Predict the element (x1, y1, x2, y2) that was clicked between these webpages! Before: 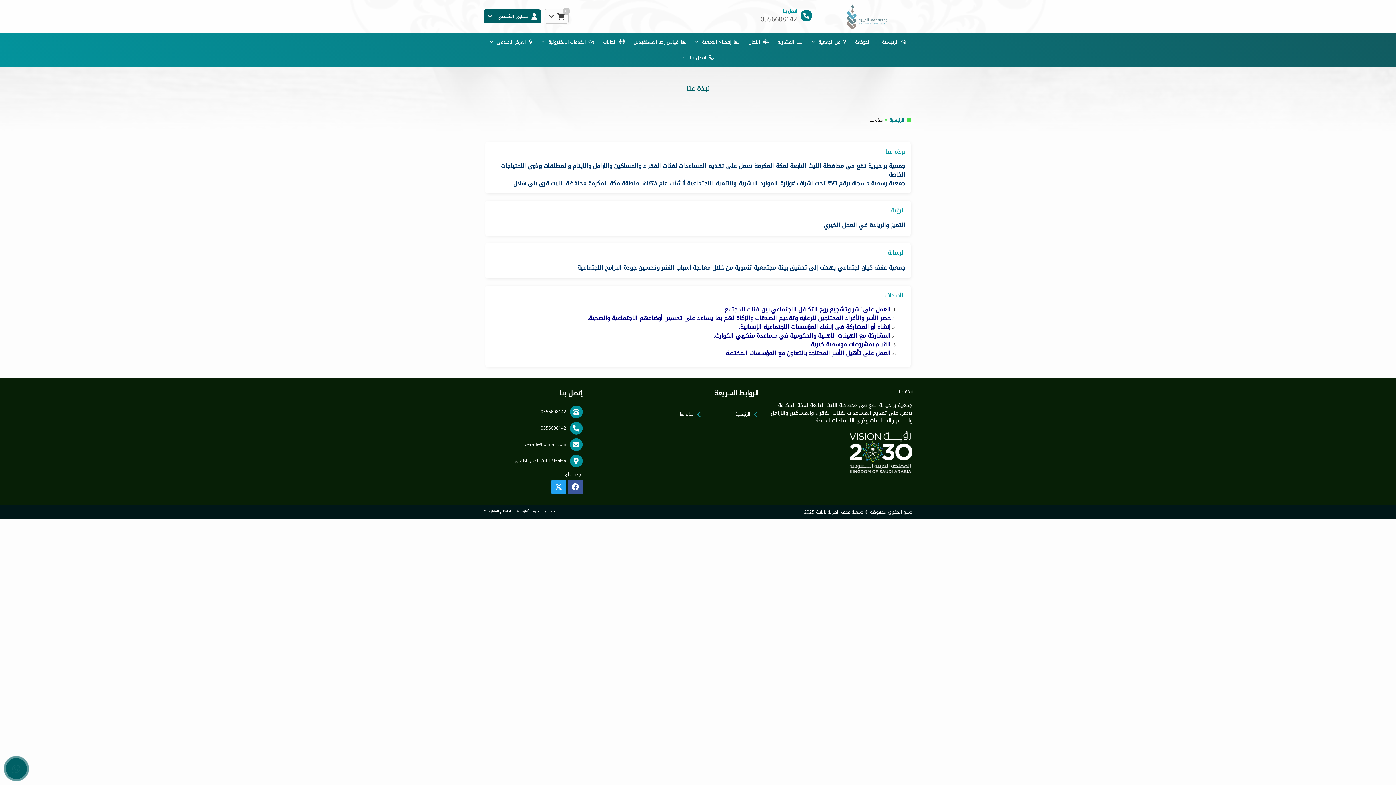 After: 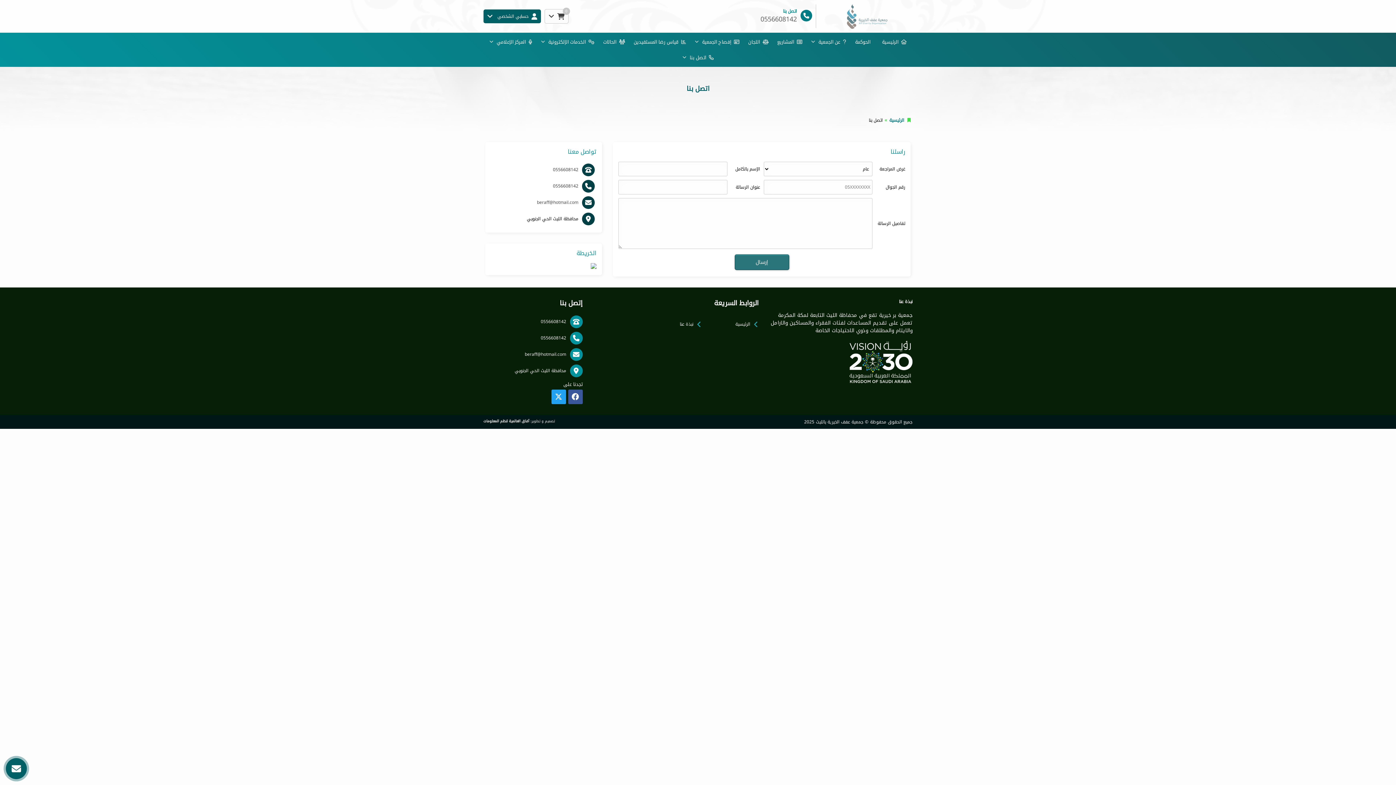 Action: label:   اتصل بنا  bbox: (678, 50, 717, 64)